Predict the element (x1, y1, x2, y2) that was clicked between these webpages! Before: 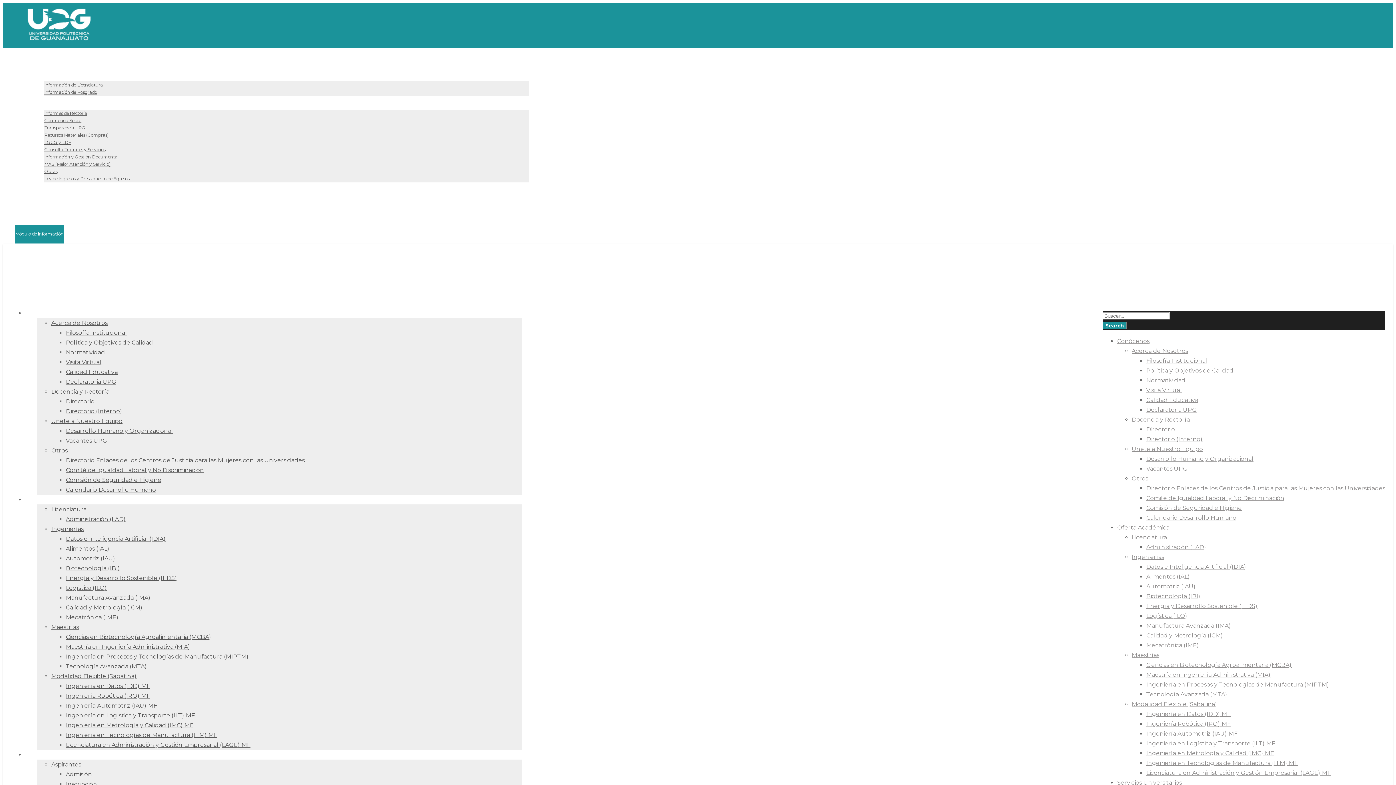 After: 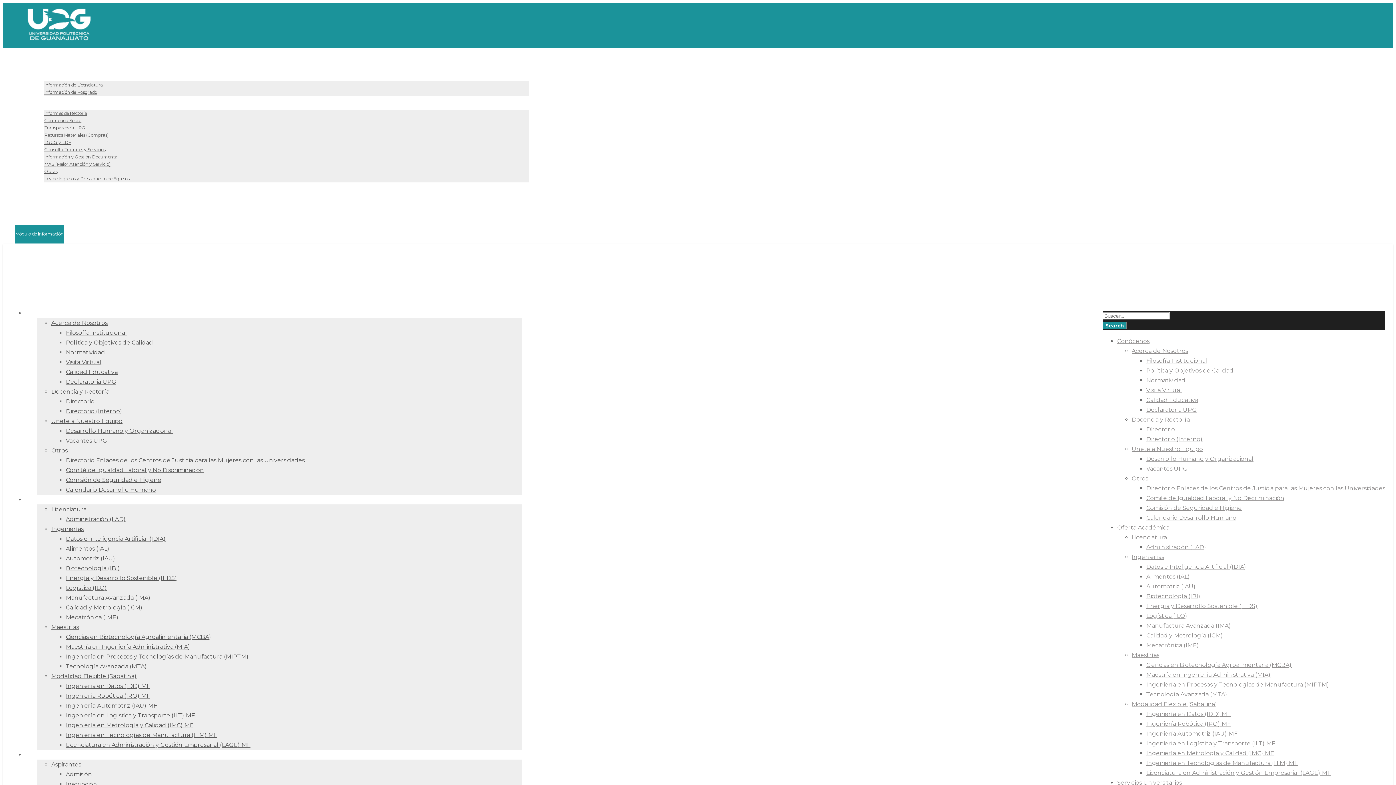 Action: bbox: (15, 280, 88, 287)